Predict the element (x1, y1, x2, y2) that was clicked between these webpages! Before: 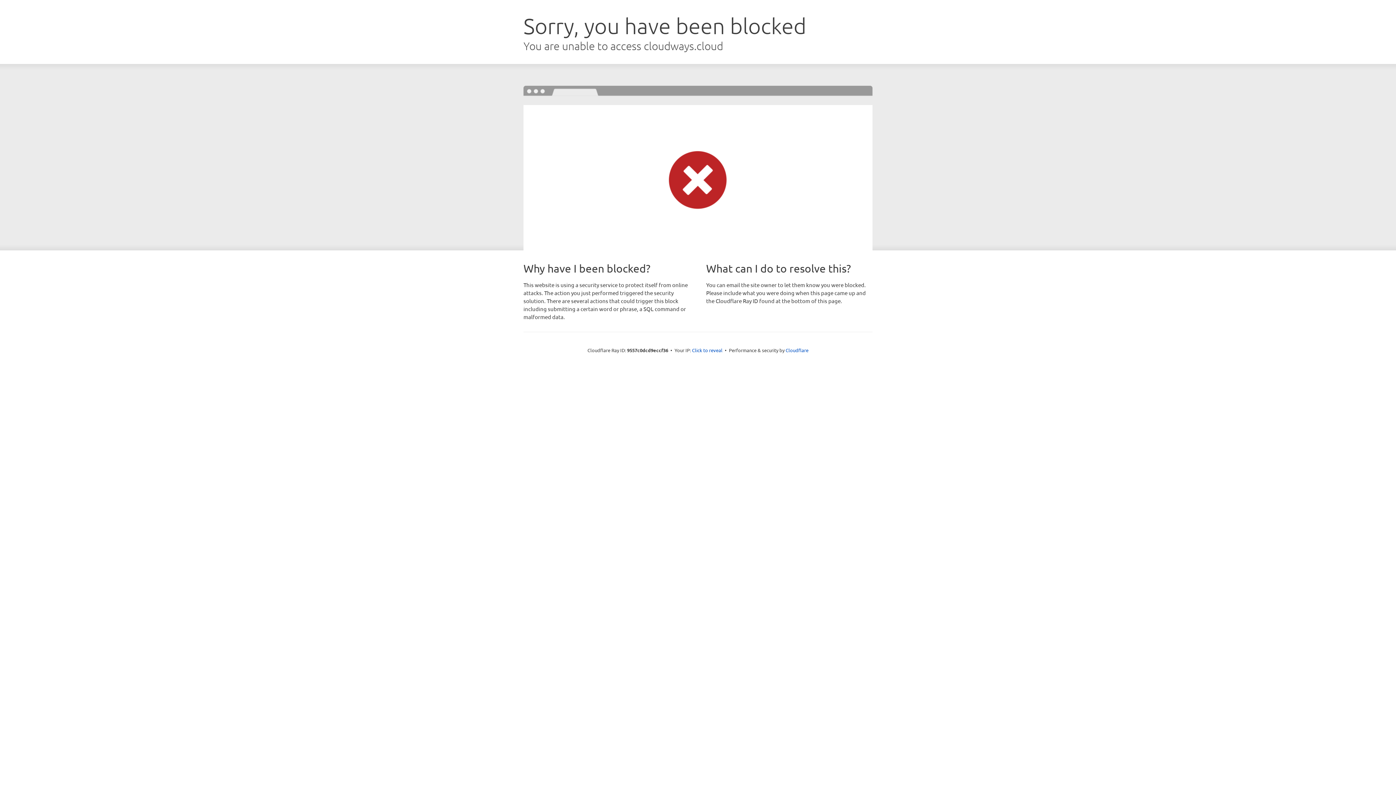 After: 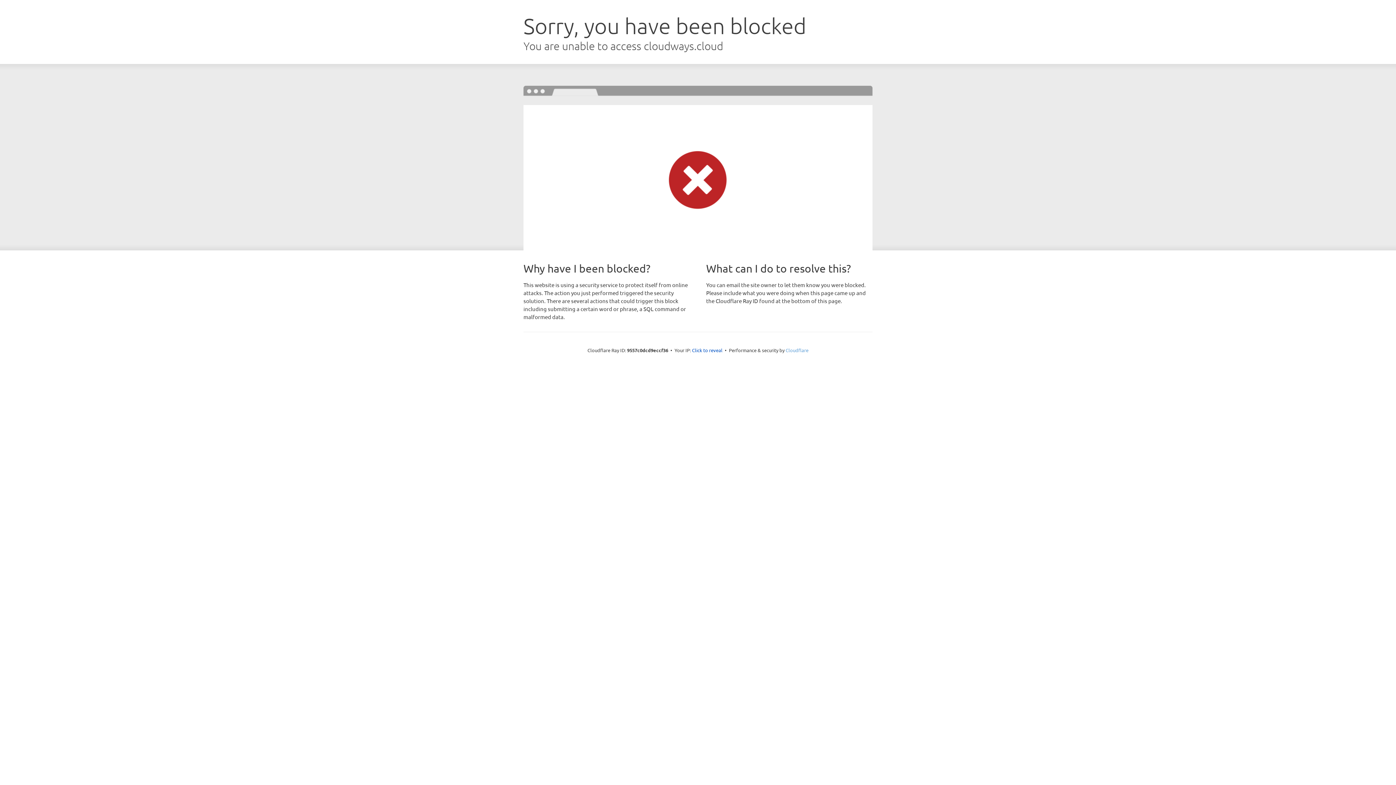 Action: bbox: (785, 347, 808, 353) label: Cloudflare